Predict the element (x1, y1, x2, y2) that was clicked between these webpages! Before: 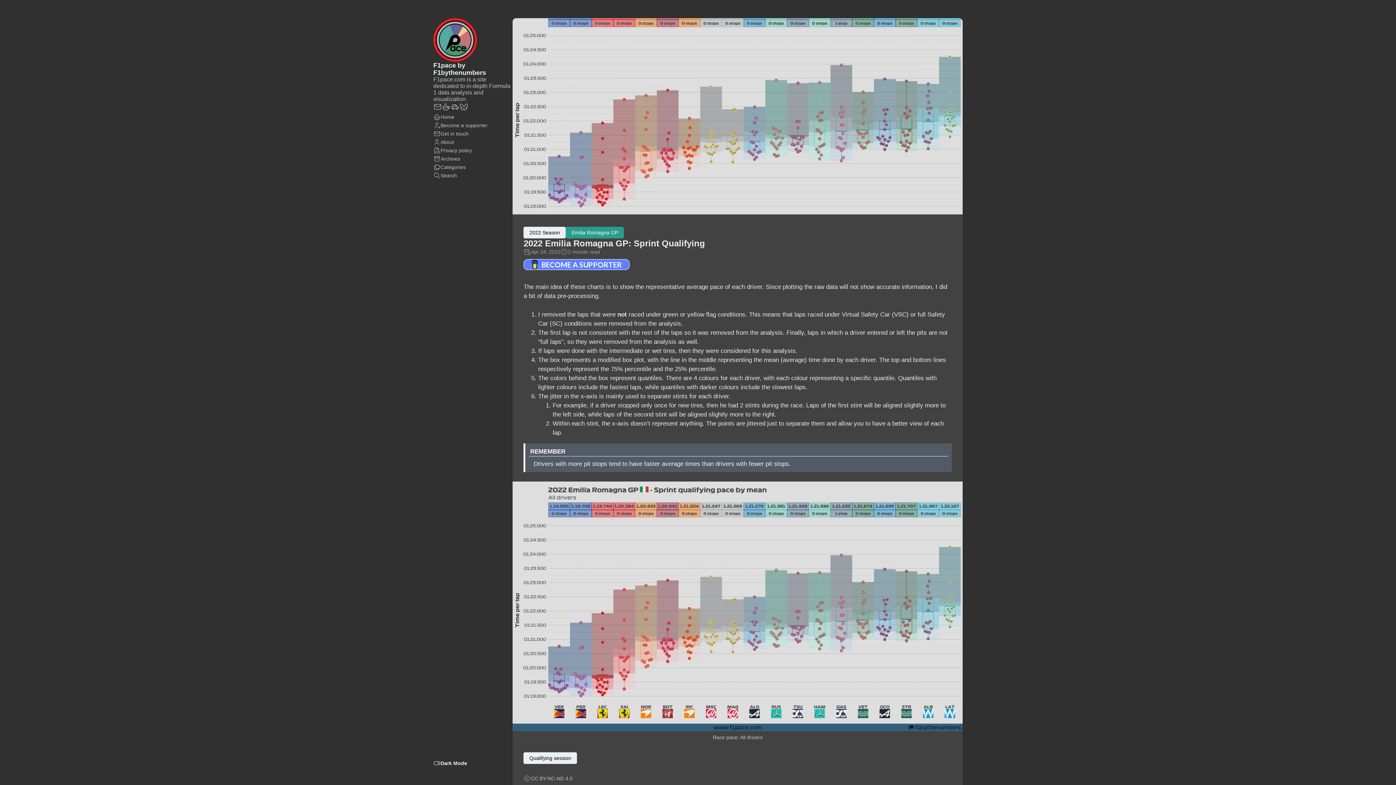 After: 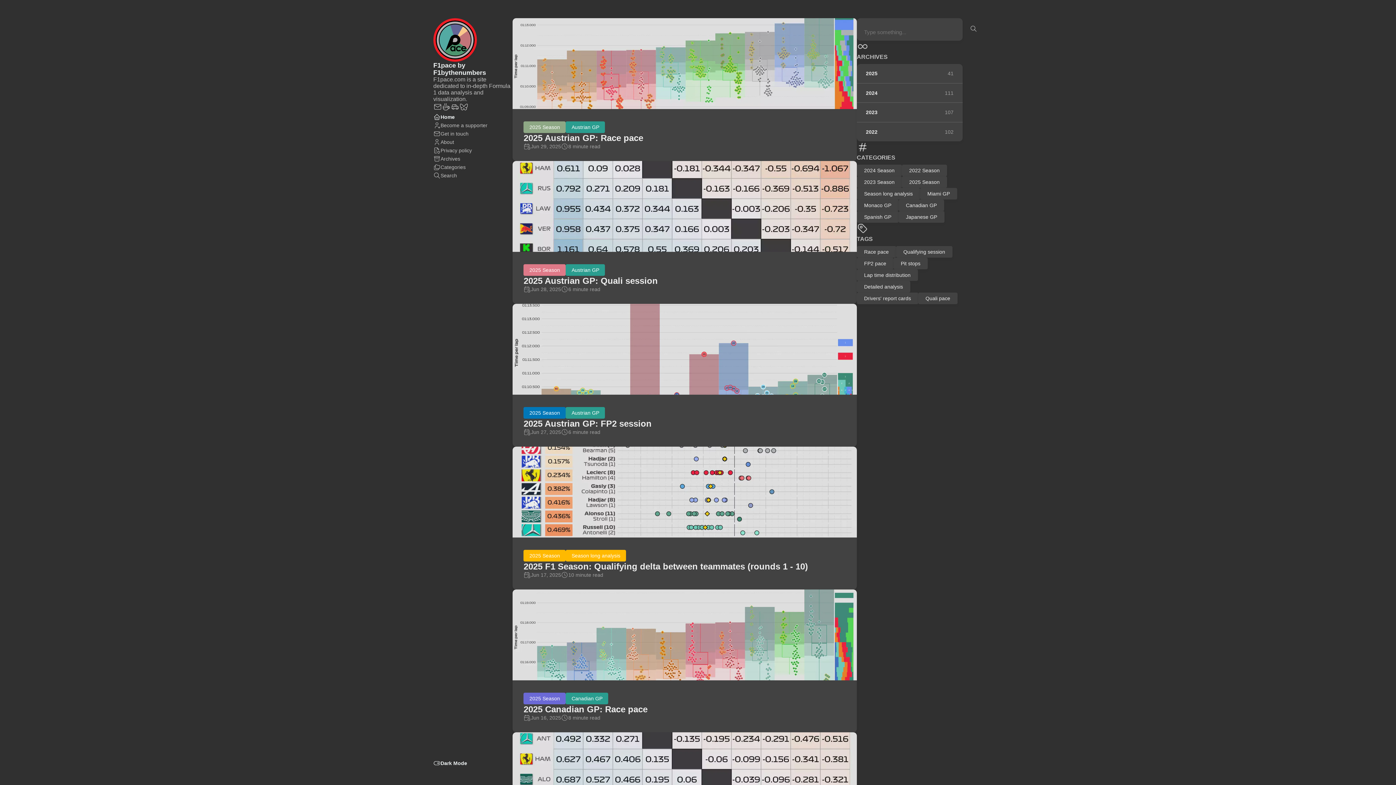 Action: label: Home bbox: (433, 112, 454, 121)